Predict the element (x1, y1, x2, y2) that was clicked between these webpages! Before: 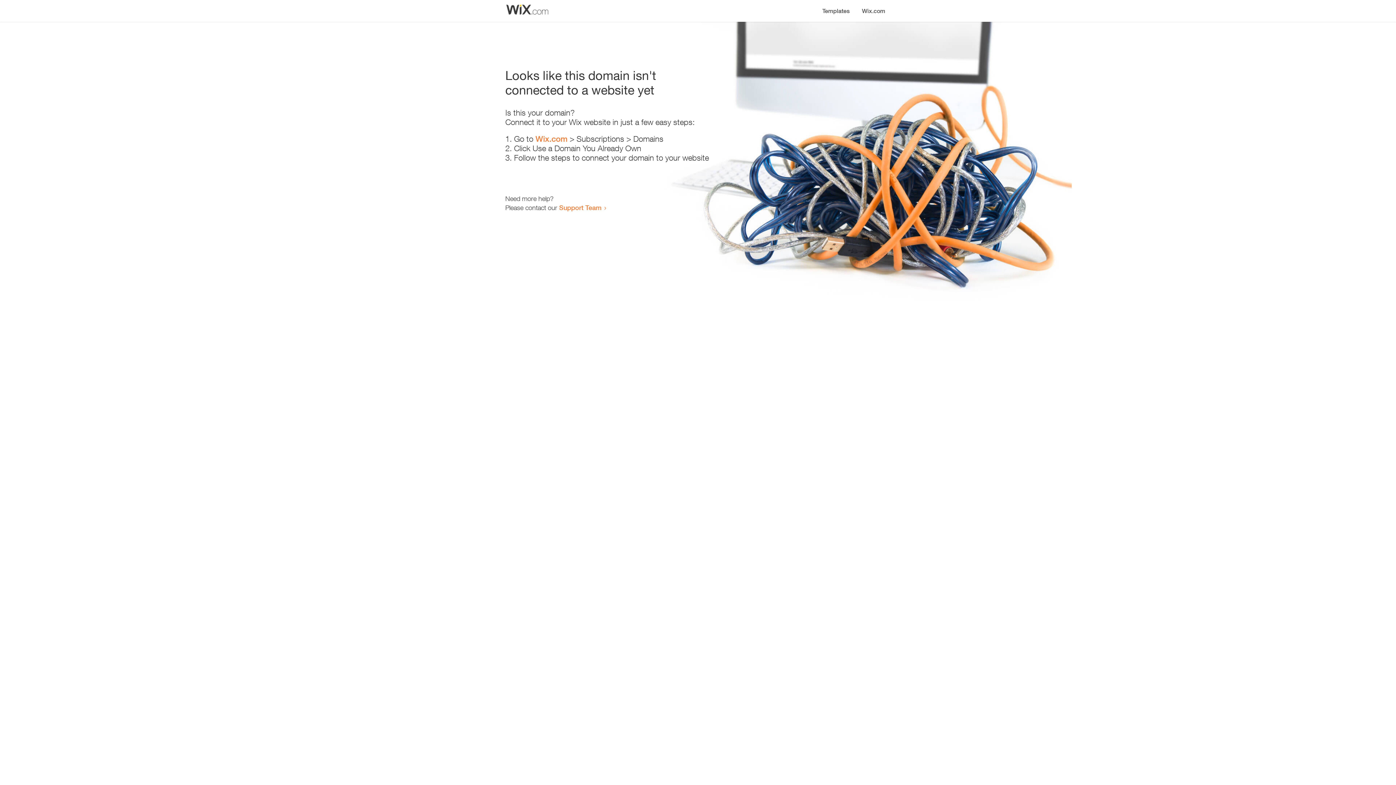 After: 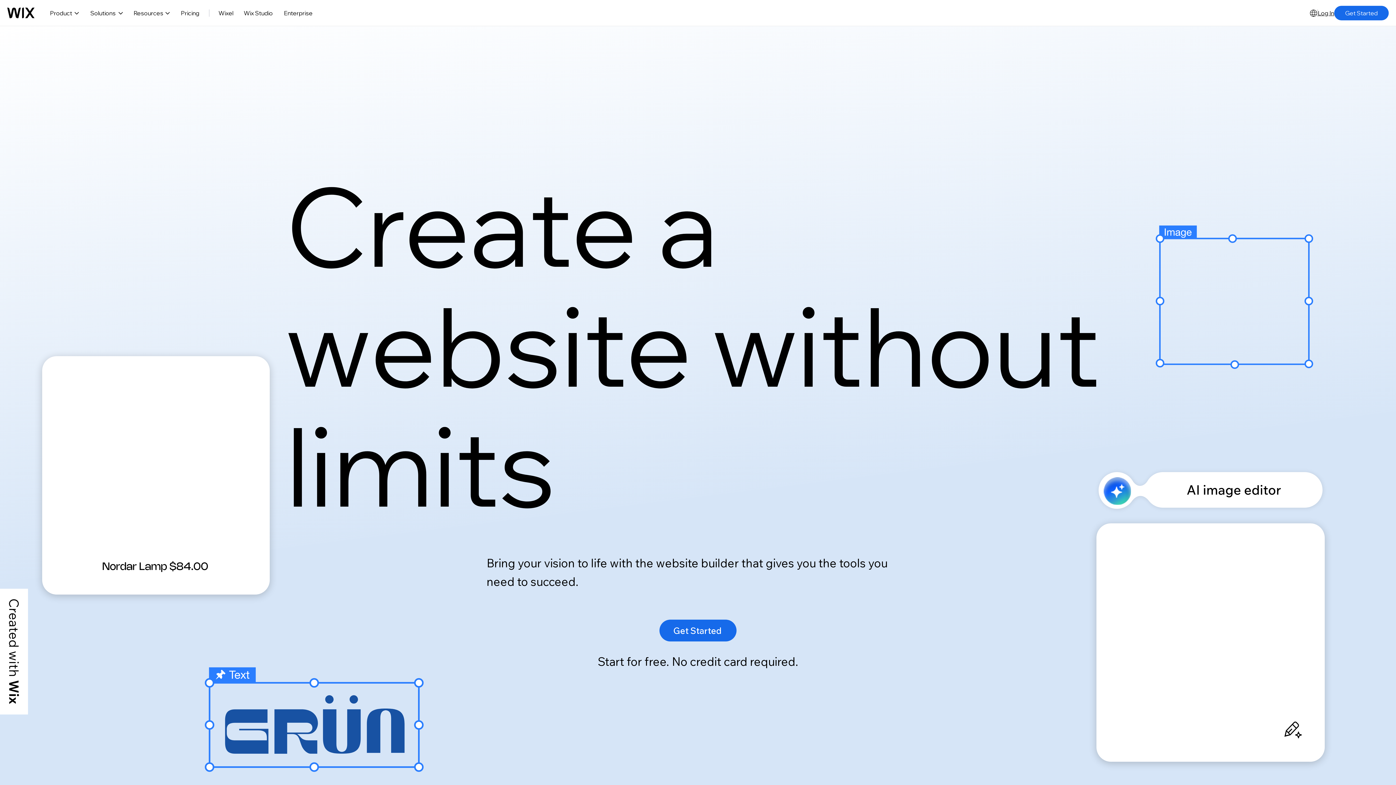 Action: bbox: (535, 134, 567, 143) label: Wix.com